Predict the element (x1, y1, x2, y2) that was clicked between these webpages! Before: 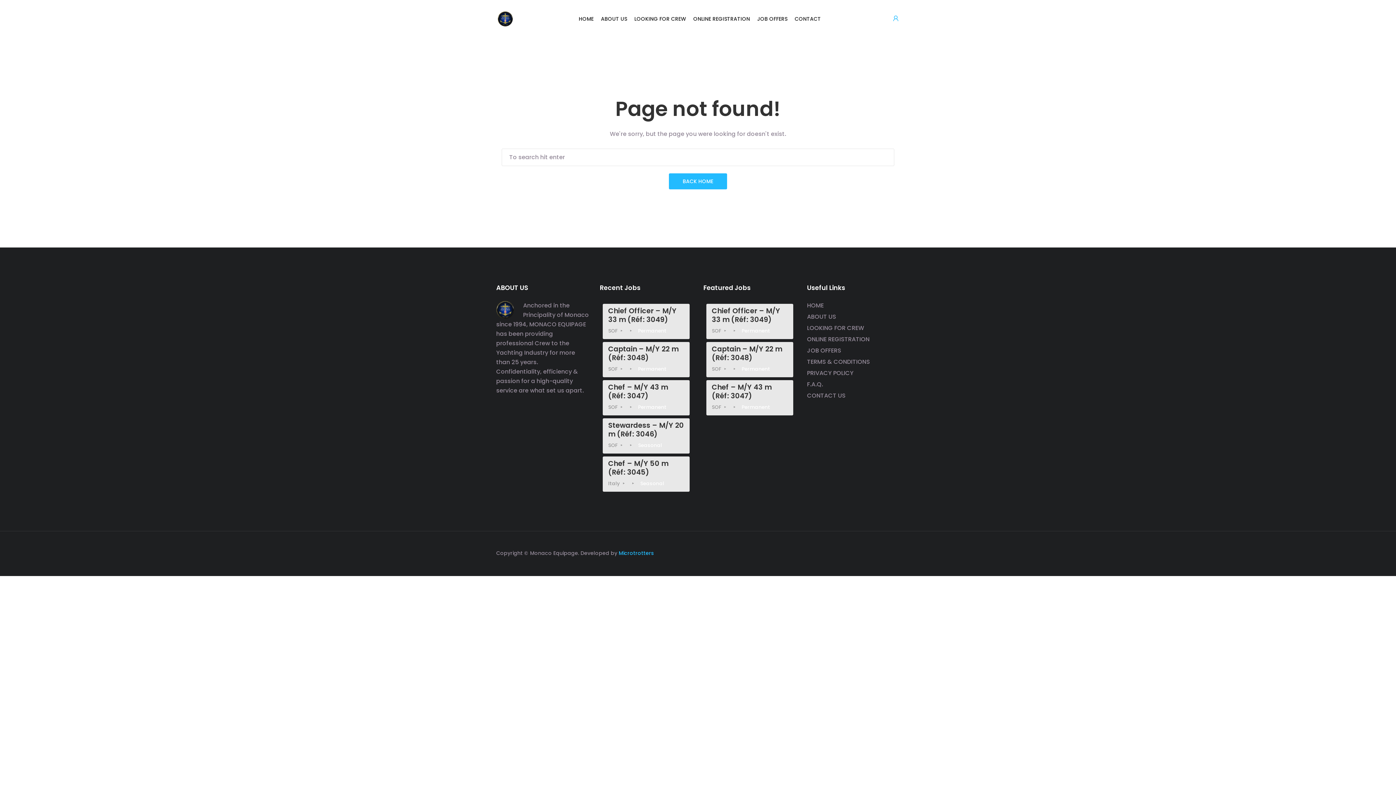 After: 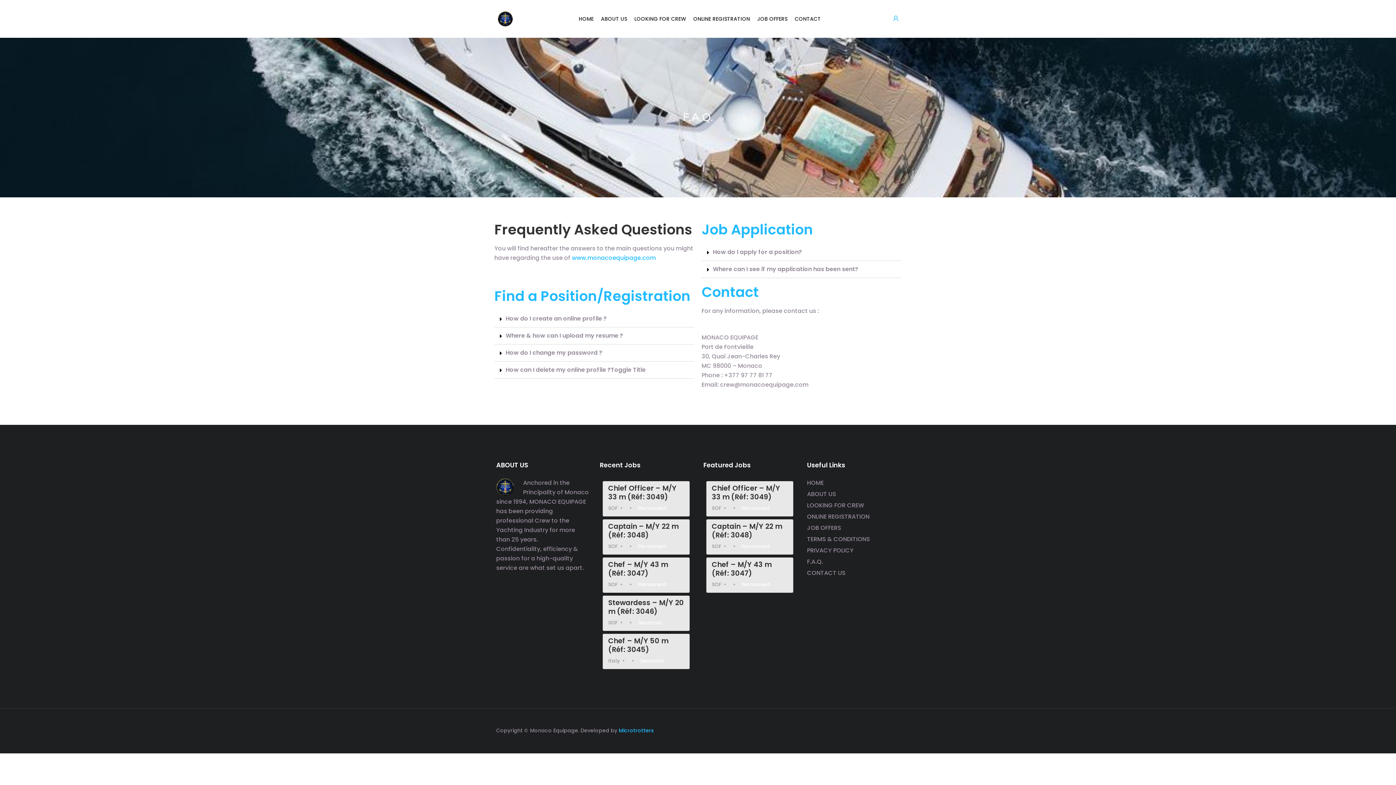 Action: label: F.A.Q. bbox: (807, 380, 823, 388)